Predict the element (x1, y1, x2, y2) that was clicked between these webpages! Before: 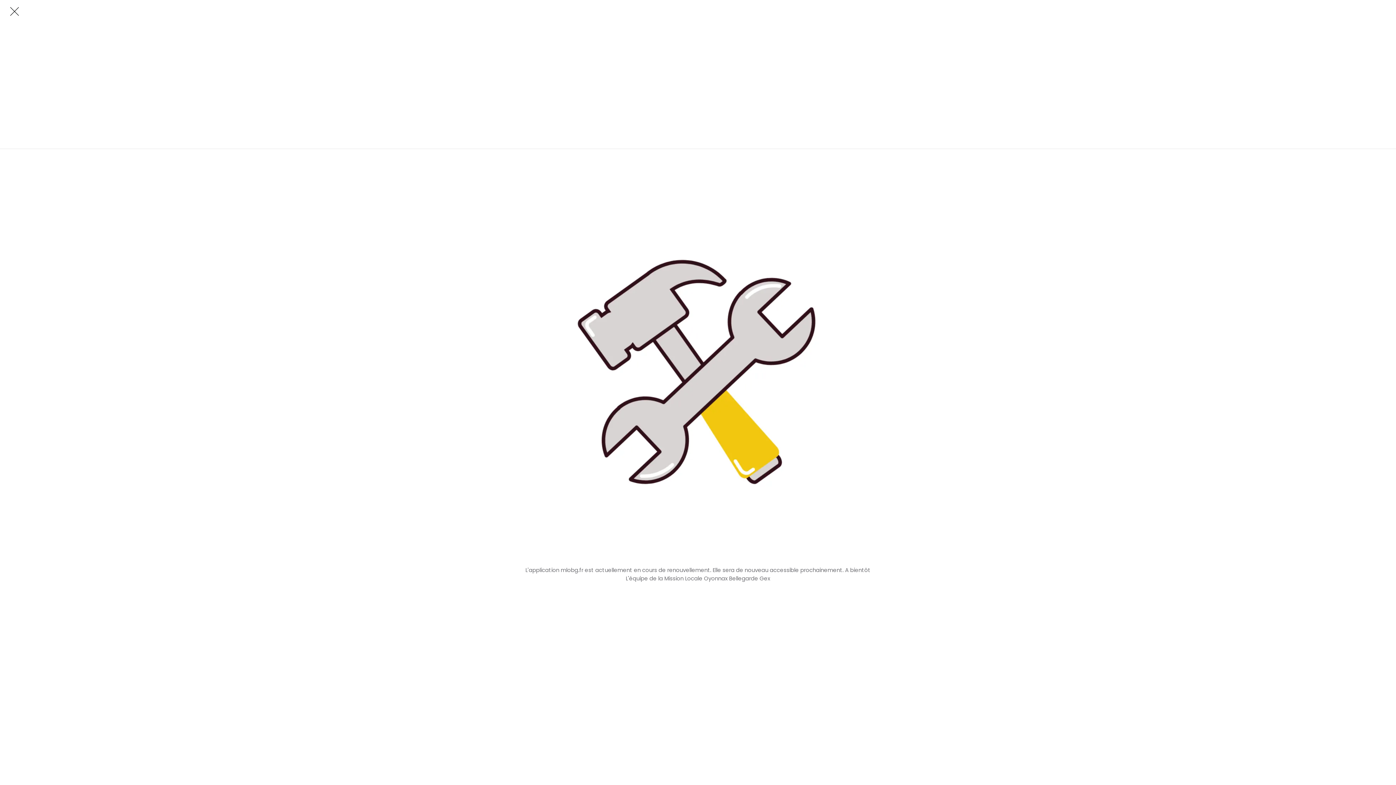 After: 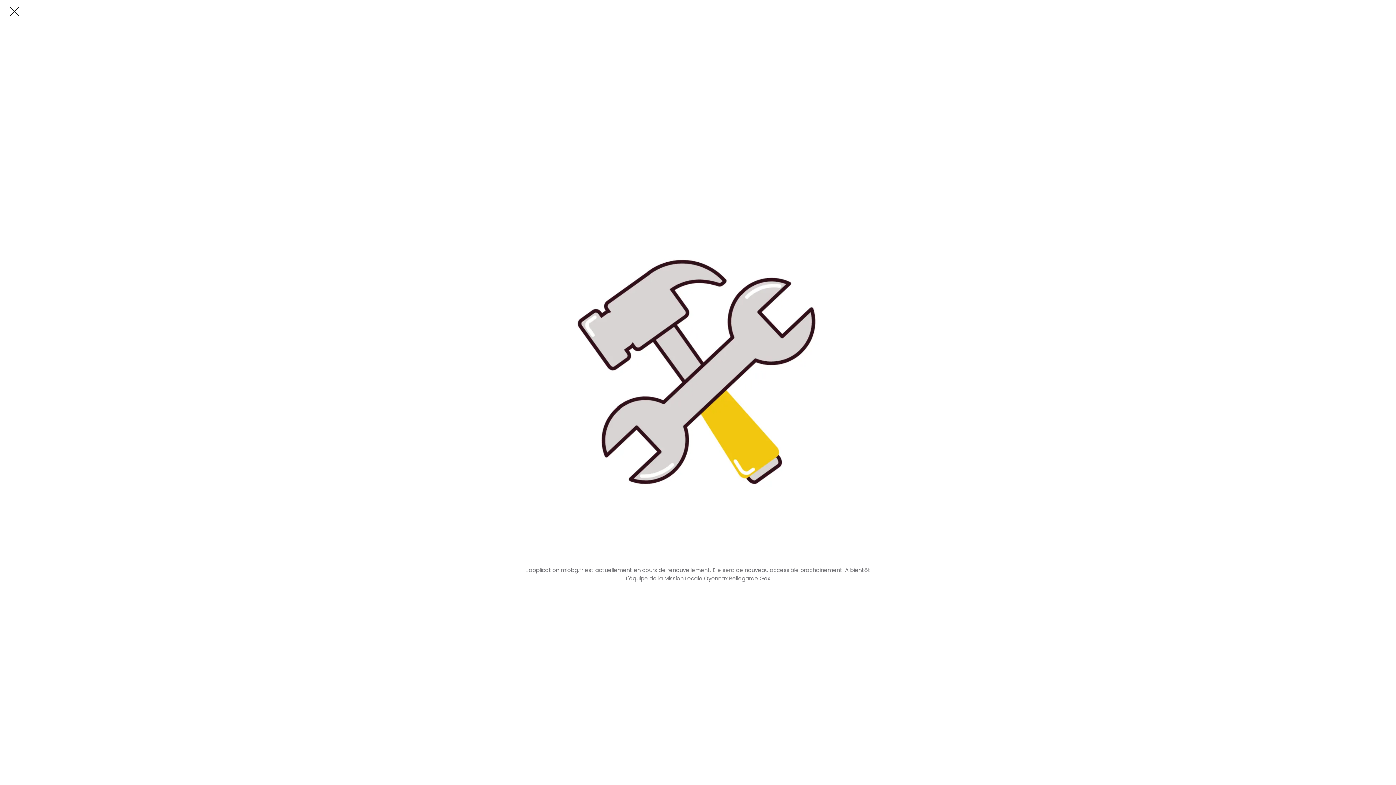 Action: bbox: (10, 7, 18, 16) label: Fermer